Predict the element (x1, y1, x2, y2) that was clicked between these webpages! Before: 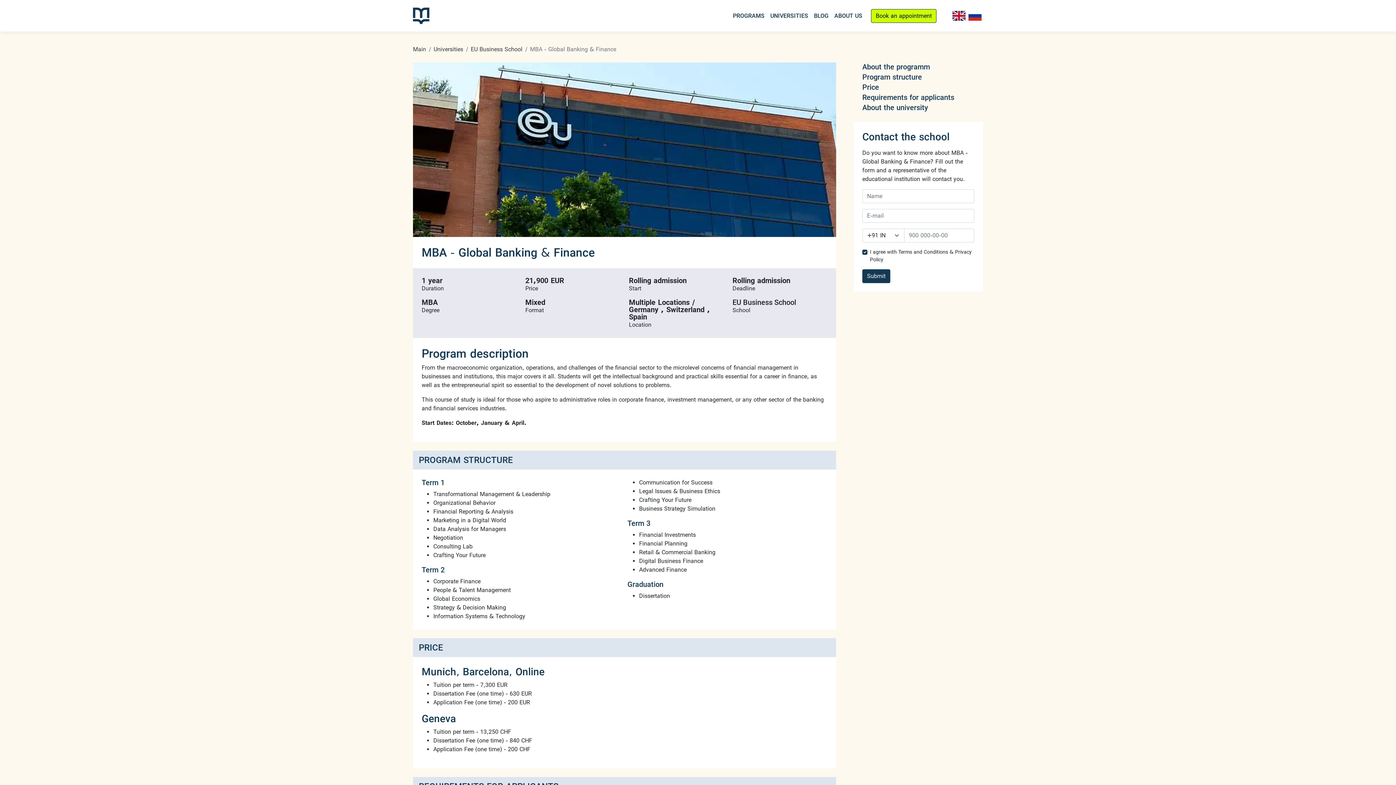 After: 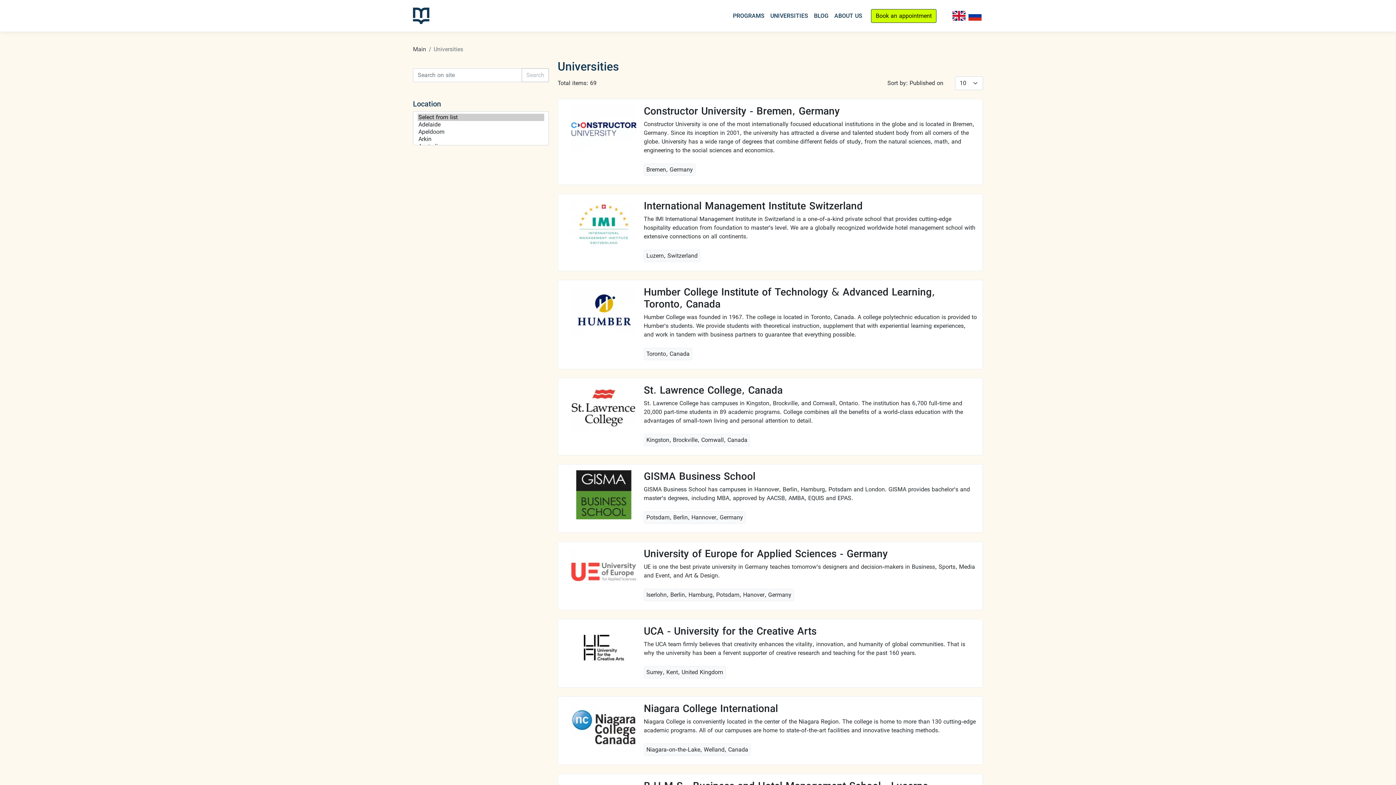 Action: bbox: (433, 45, 463, 52) label: Universities